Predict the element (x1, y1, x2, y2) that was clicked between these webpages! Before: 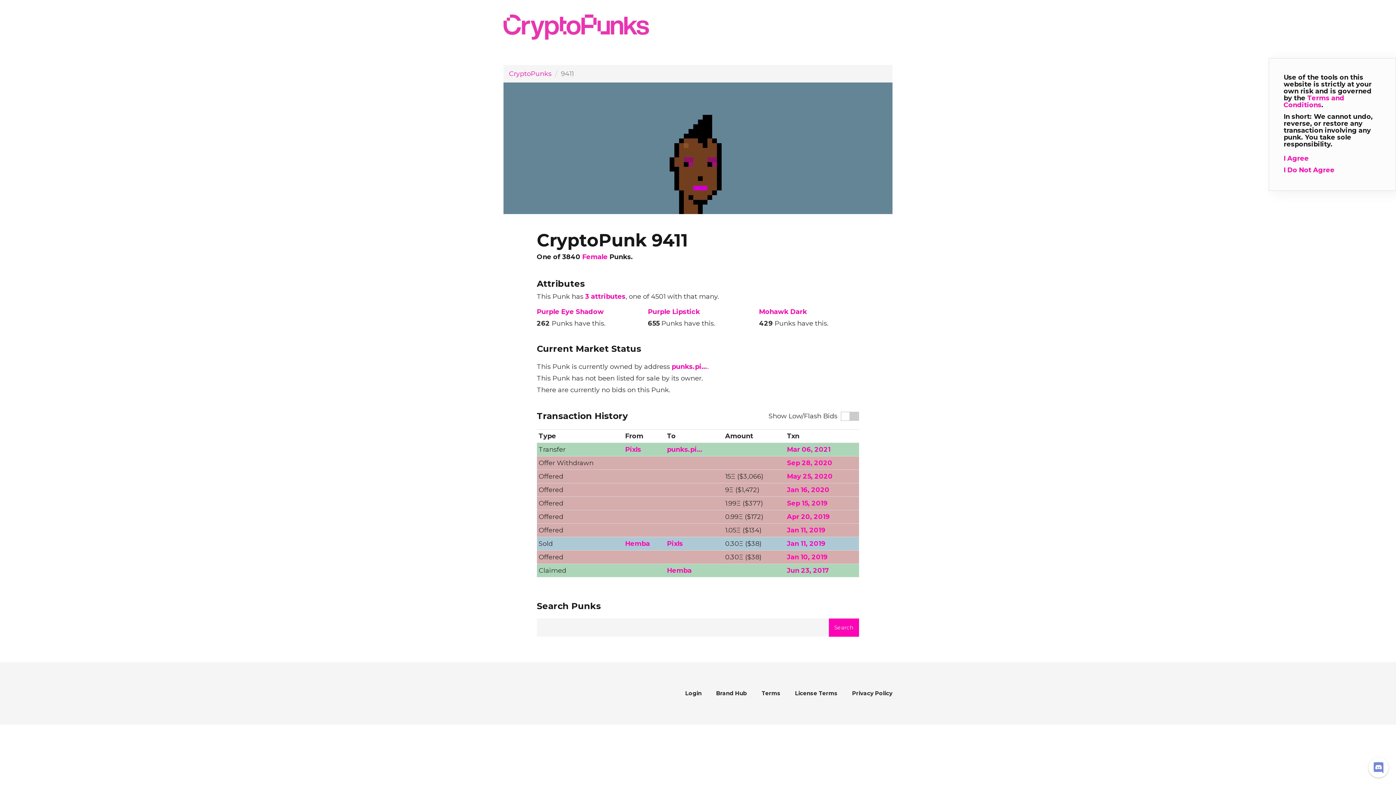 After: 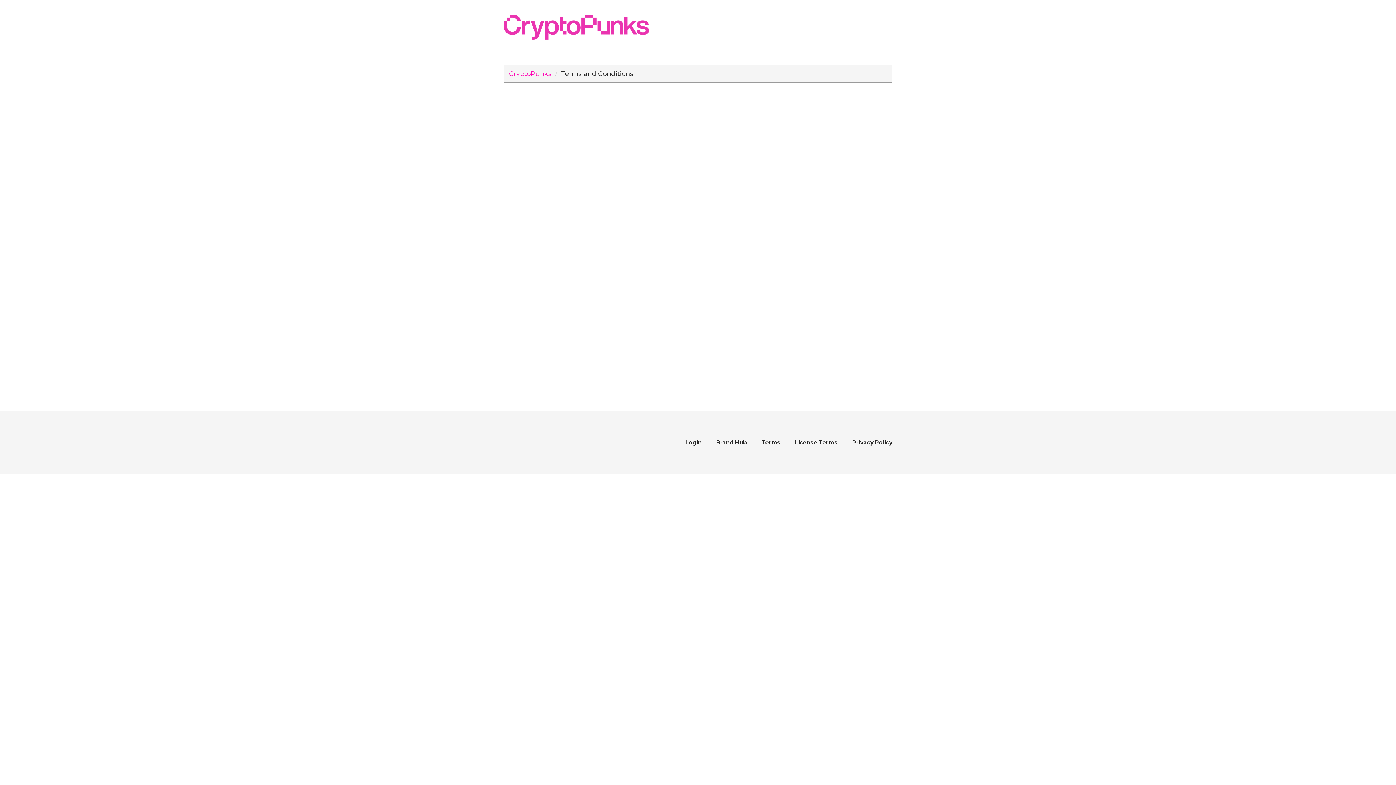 Action: bbox: (761, 687, 780, 699) label: Terms